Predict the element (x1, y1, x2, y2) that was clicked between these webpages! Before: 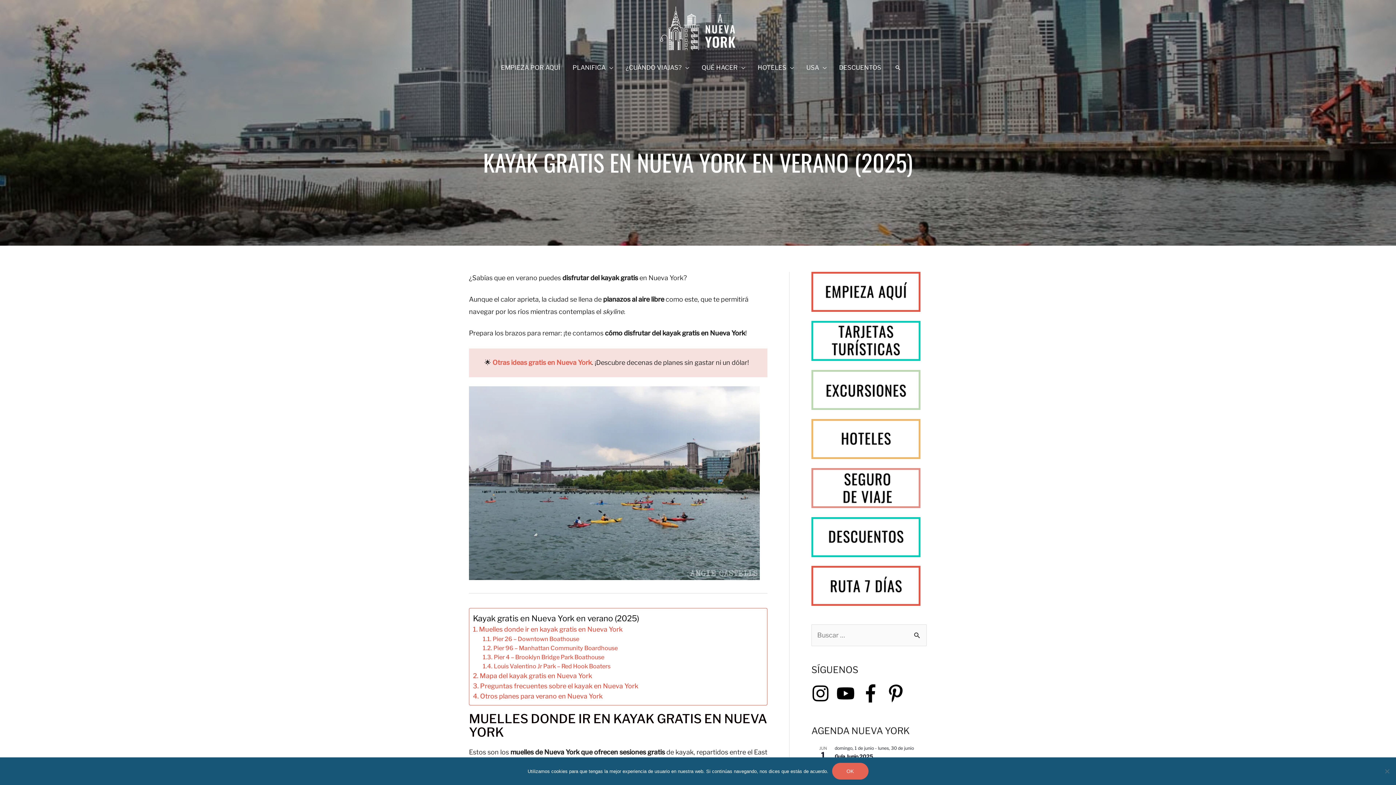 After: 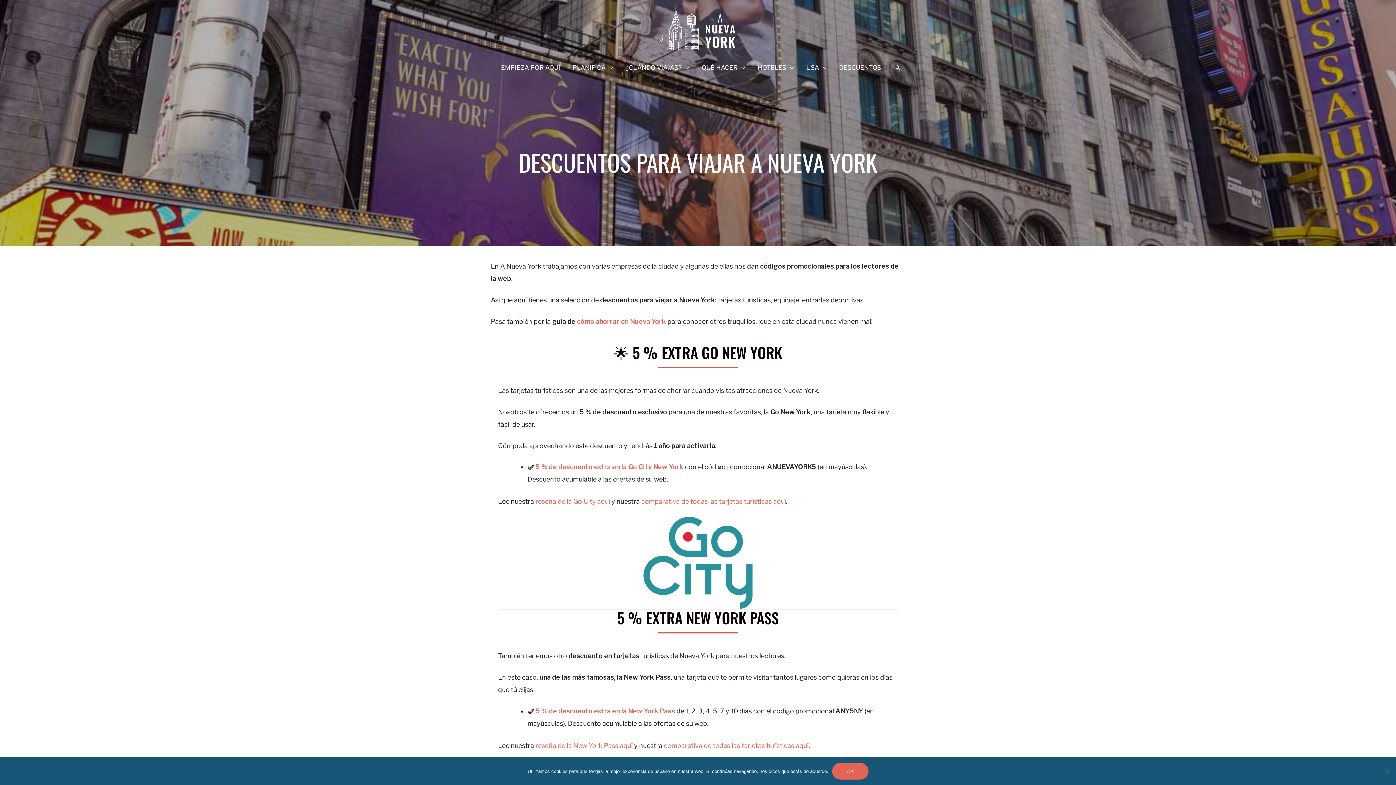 Action: bbox: (833, 56, 887, 78) label: DESCUENTOS